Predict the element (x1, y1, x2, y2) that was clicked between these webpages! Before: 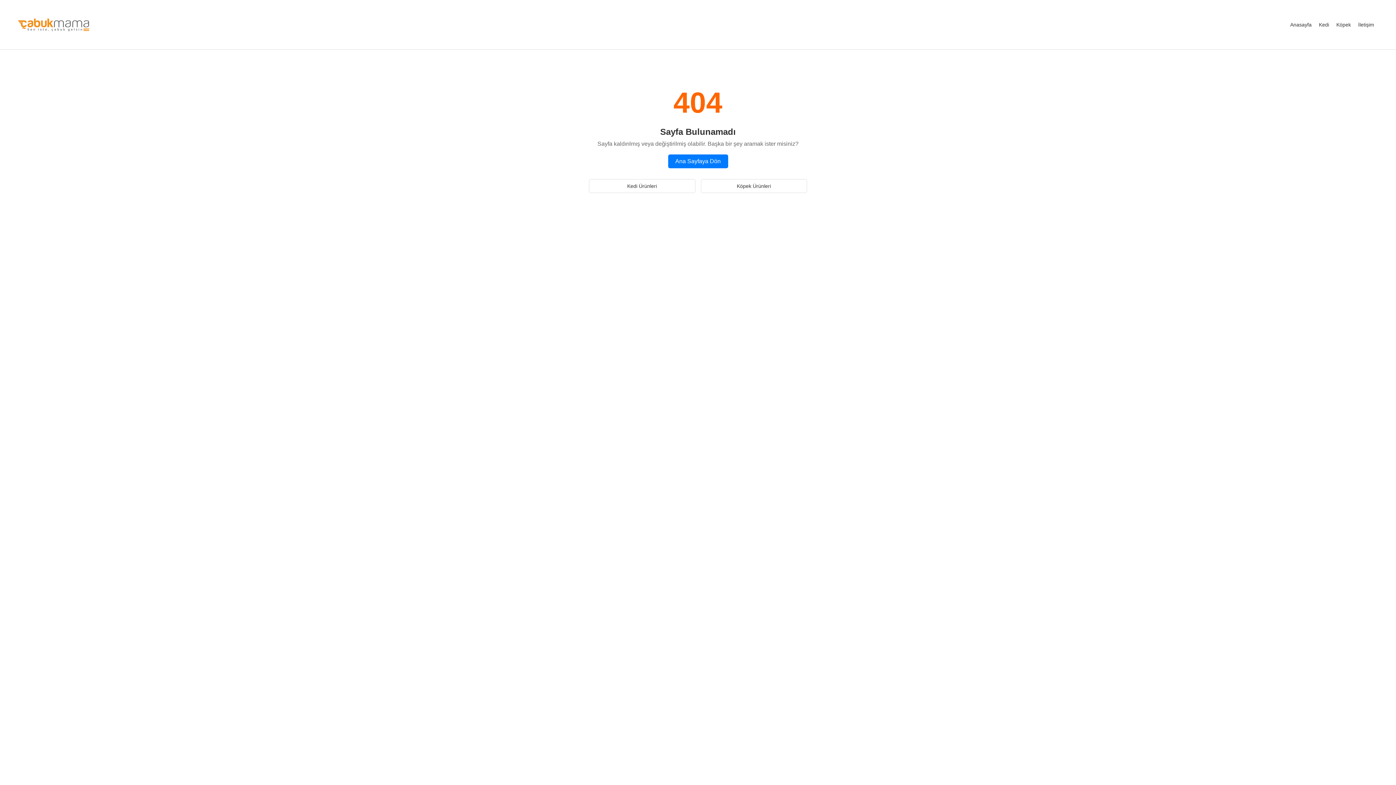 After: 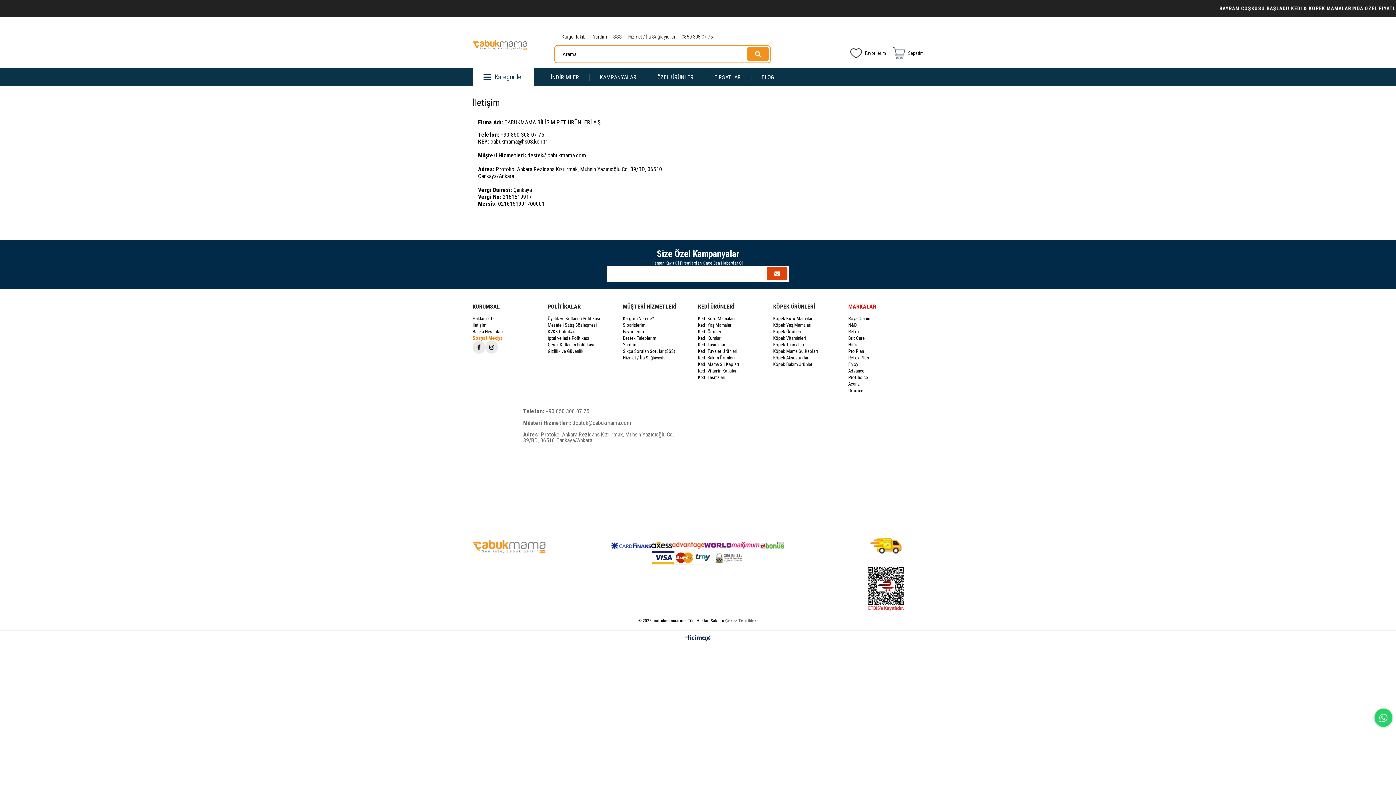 Action: label: İletişim bbox: (1354, 18, 1378, 31)